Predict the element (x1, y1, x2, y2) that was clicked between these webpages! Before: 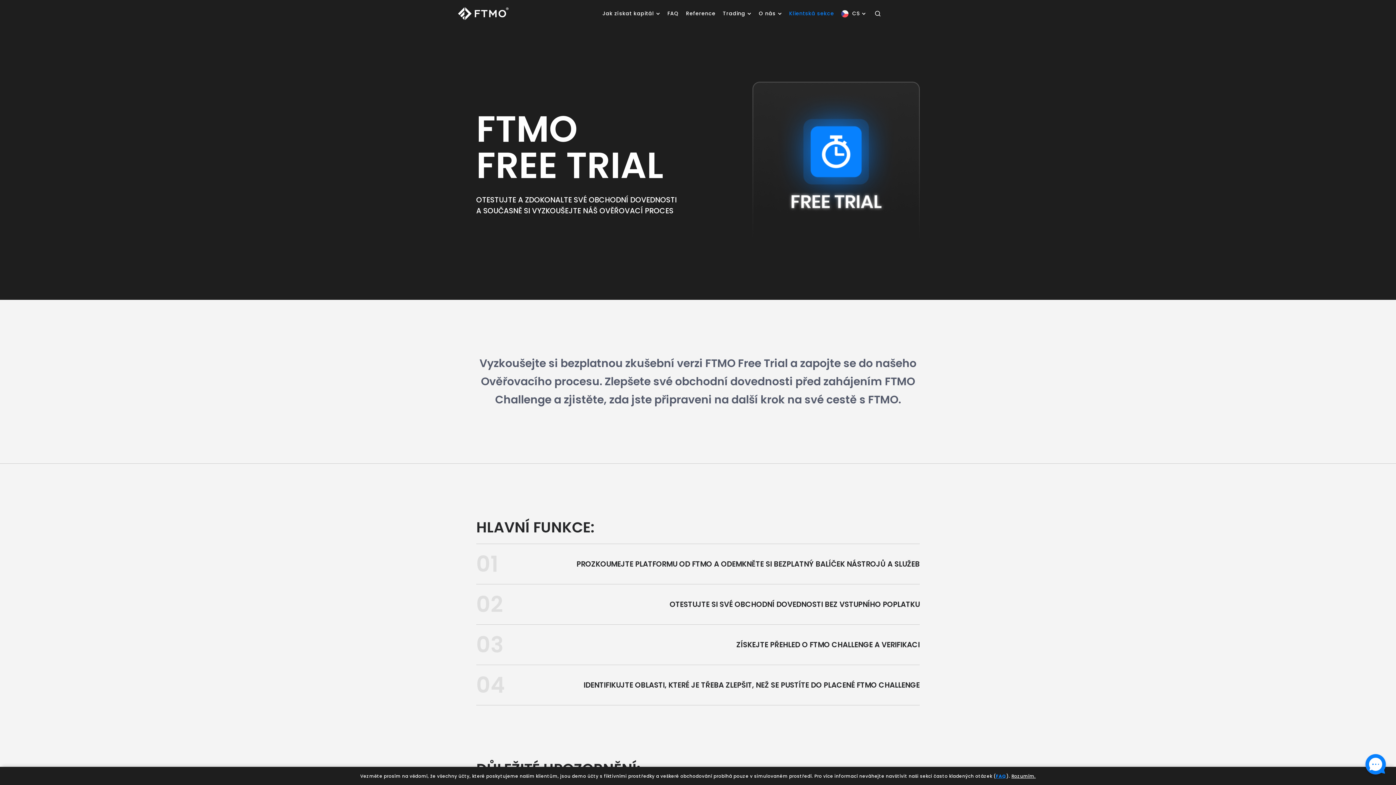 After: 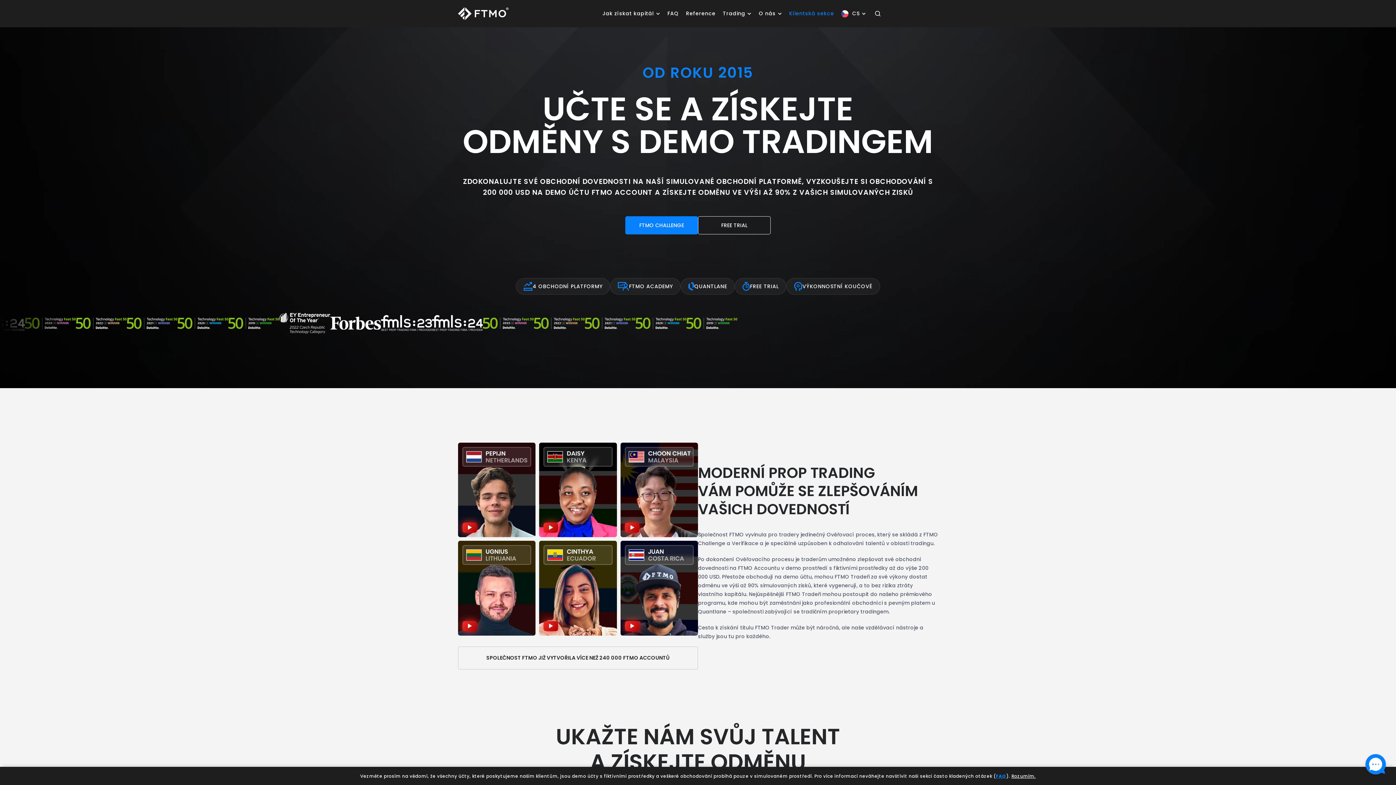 Action: bbox: (458, 7, 508, 20)